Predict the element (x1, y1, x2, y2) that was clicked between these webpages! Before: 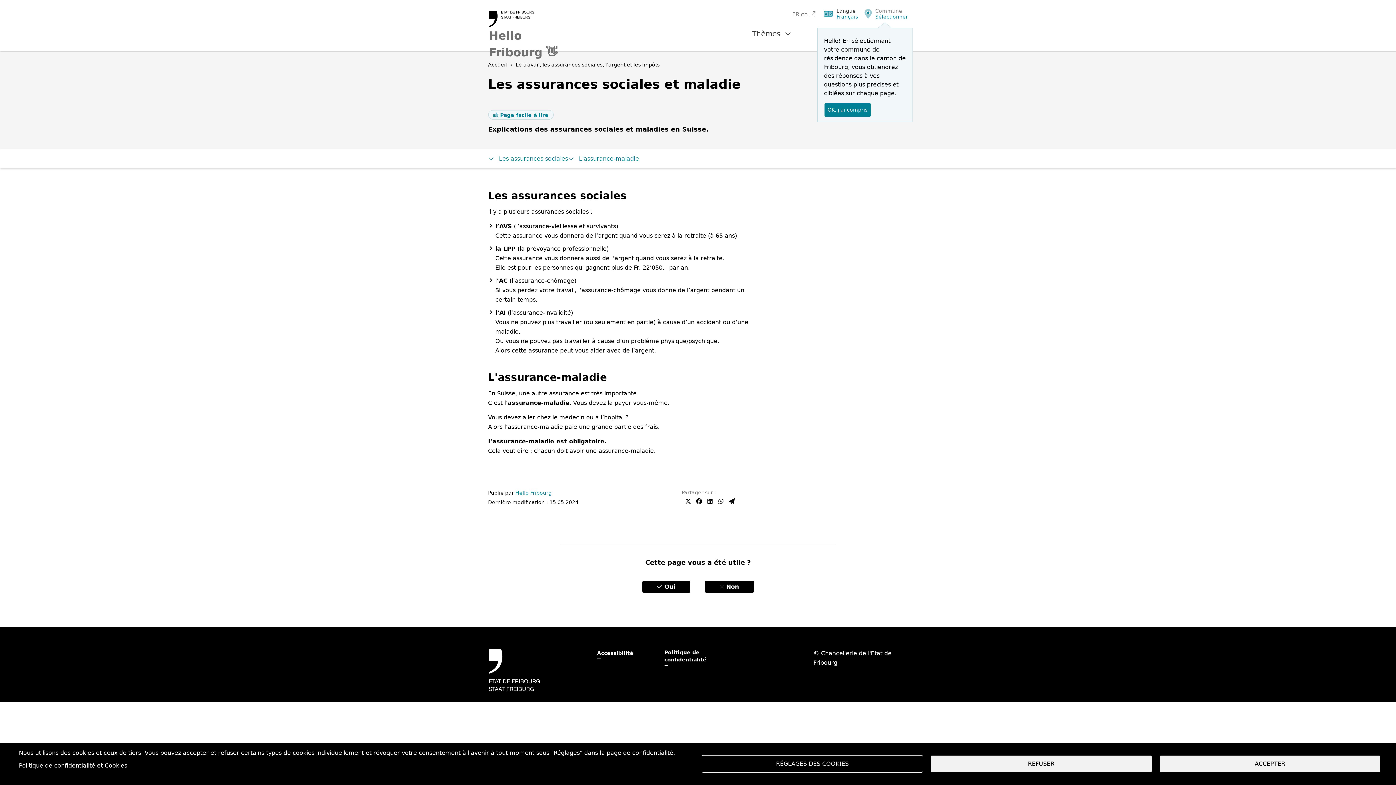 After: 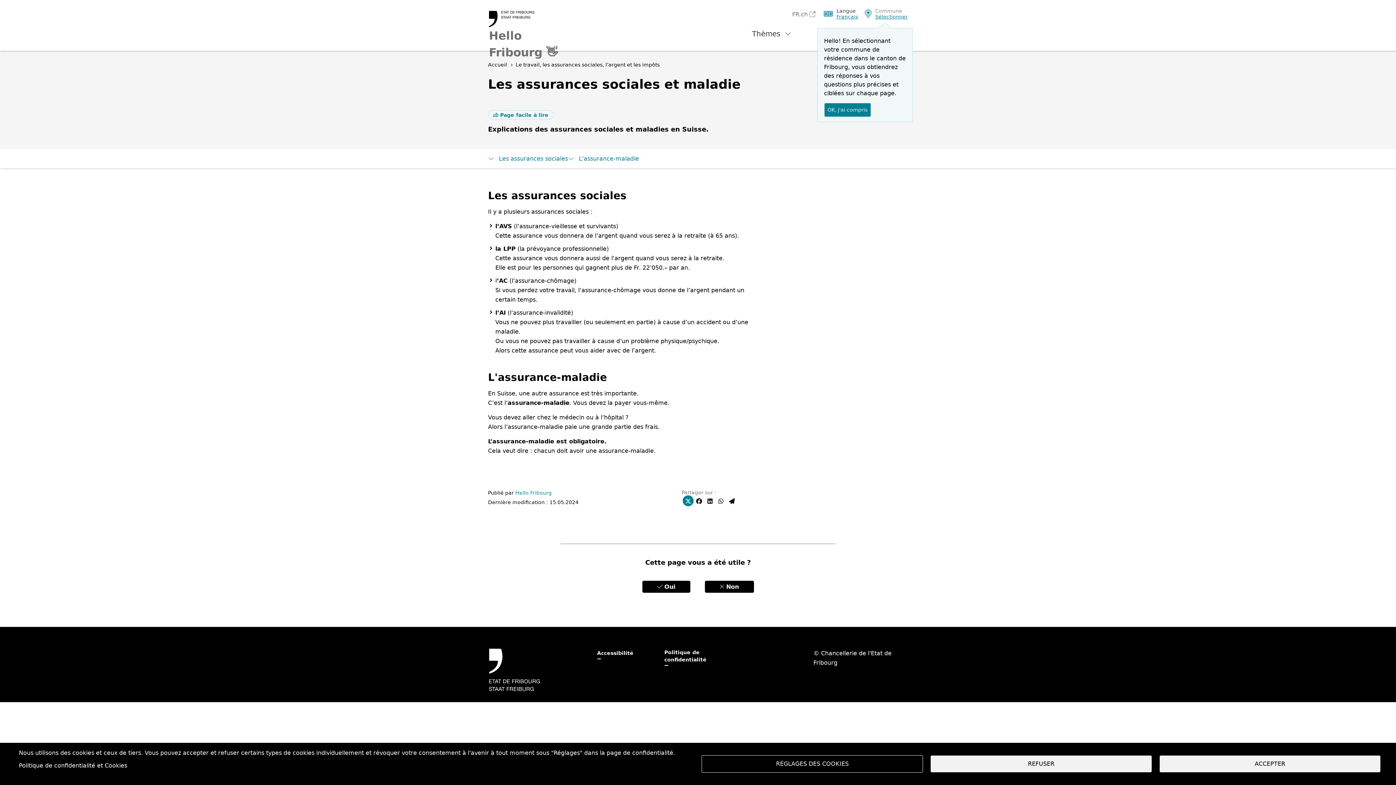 Action: bbox: (685, 498, 691, 504)